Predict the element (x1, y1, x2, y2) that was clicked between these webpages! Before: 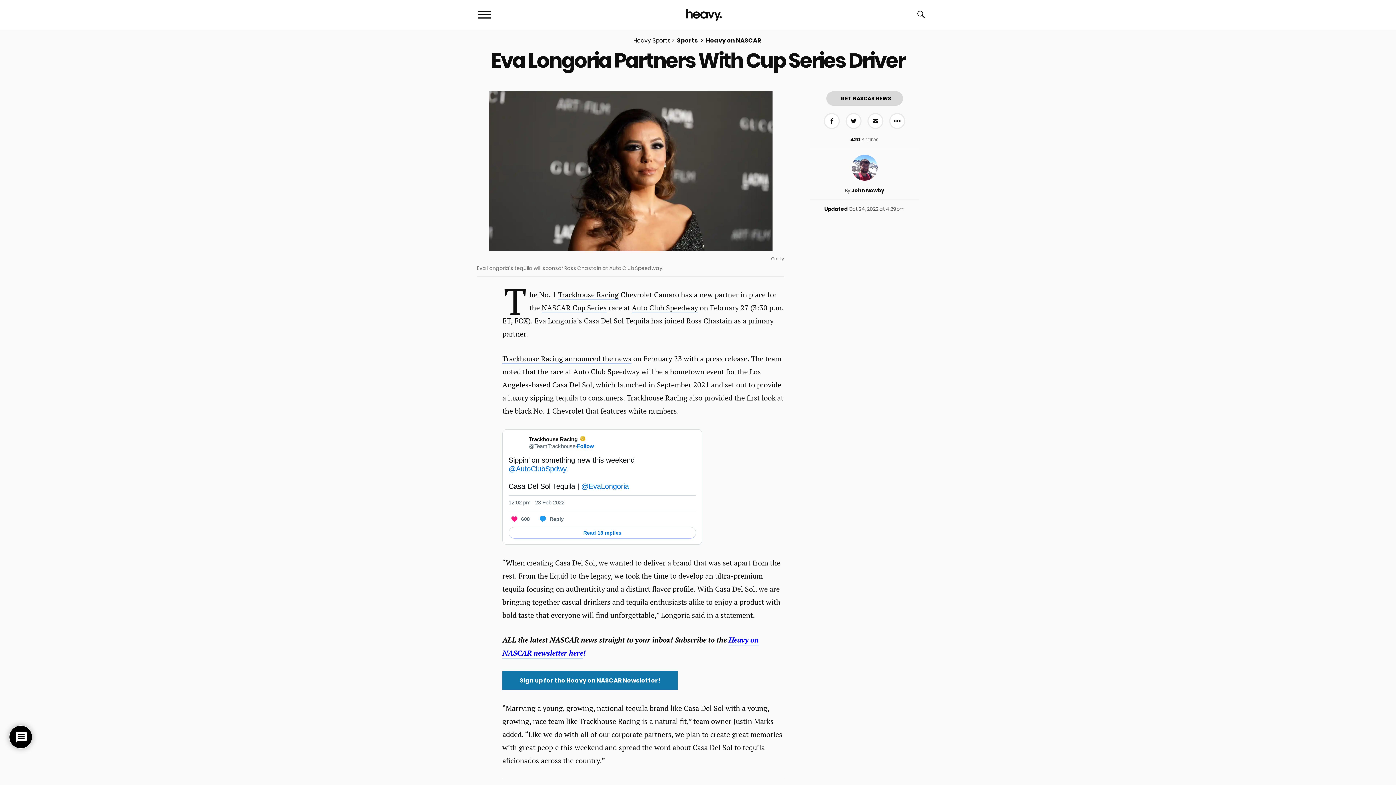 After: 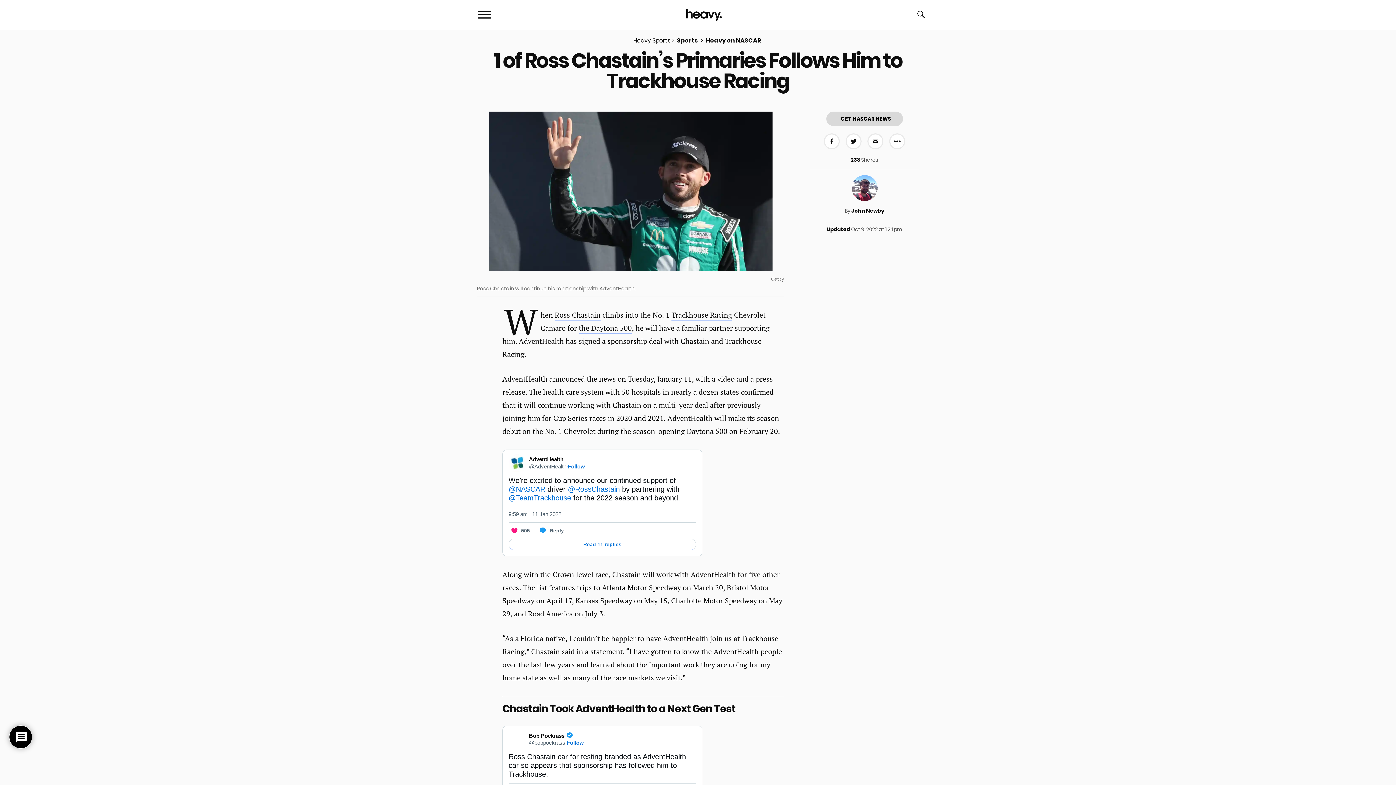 Action: label: Trackhouse Racing bbox: (558, 289, 618, 300)